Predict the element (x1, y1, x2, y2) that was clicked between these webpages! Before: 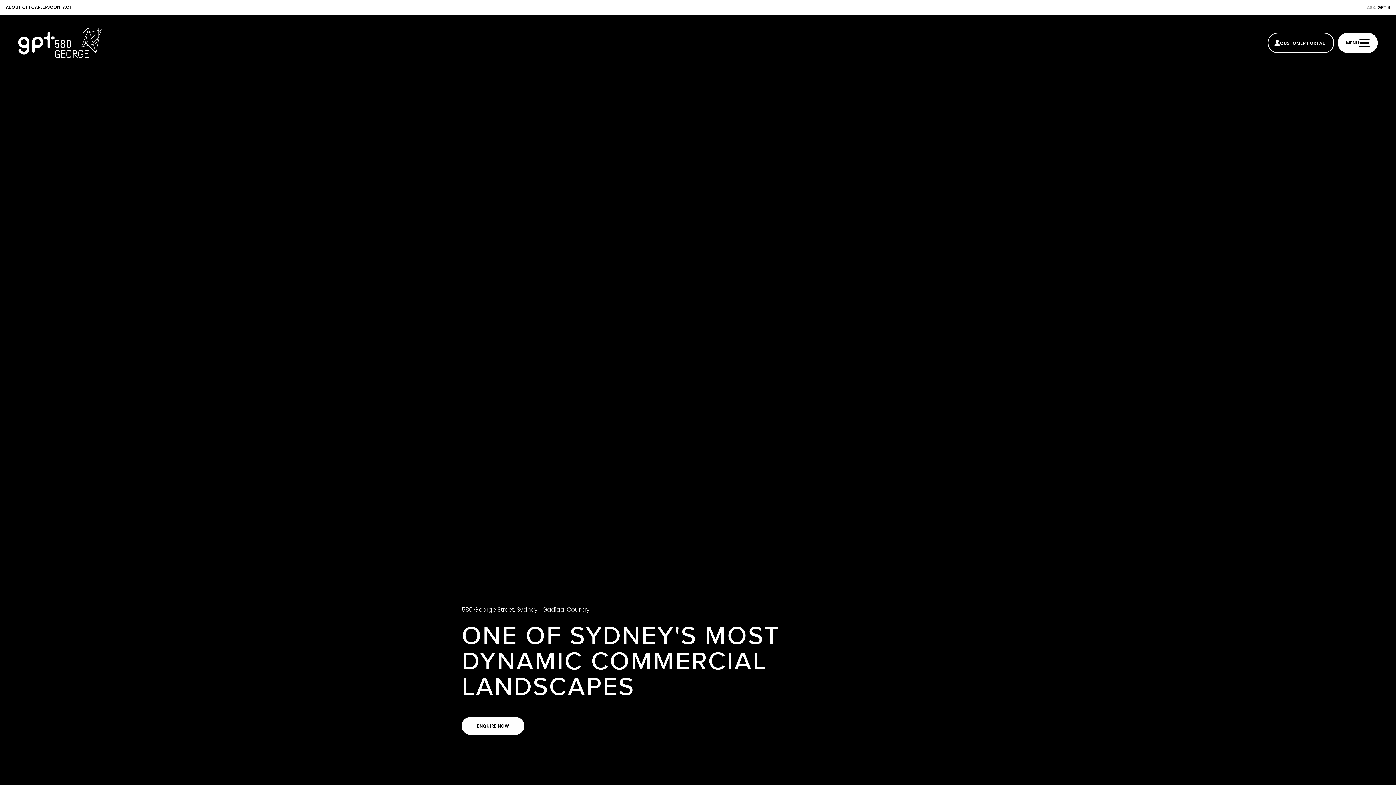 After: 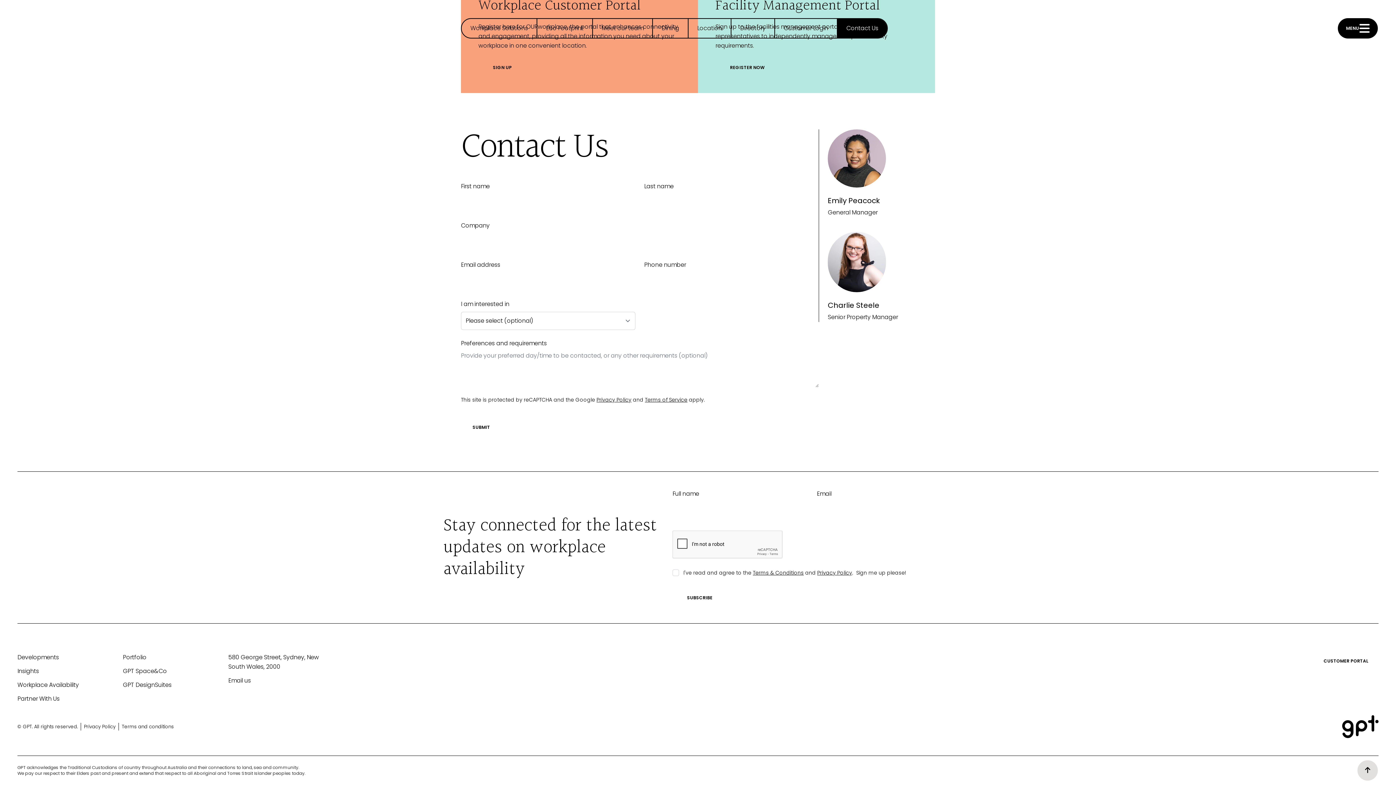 Action: bbox: (461, 717, 524, 735) label: ENQUIRE NOW